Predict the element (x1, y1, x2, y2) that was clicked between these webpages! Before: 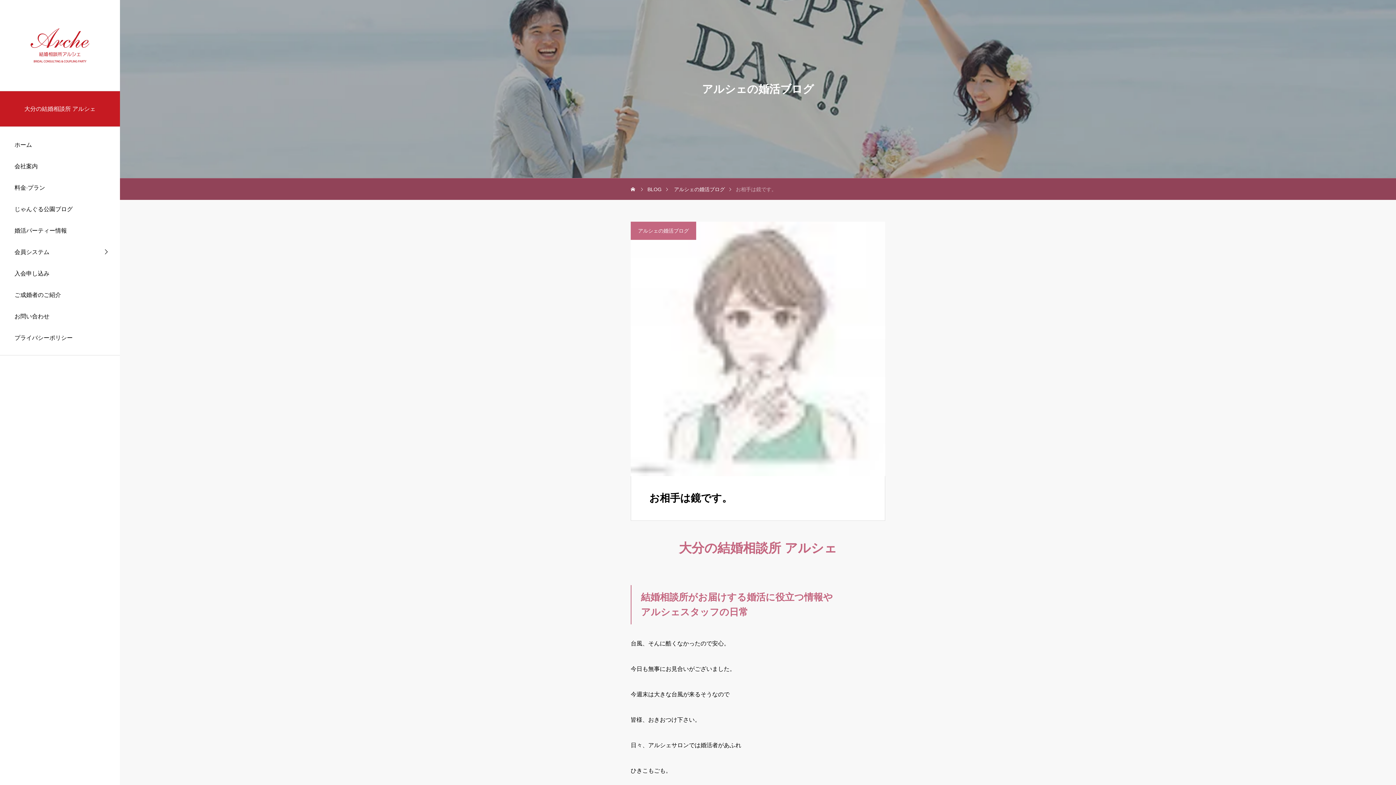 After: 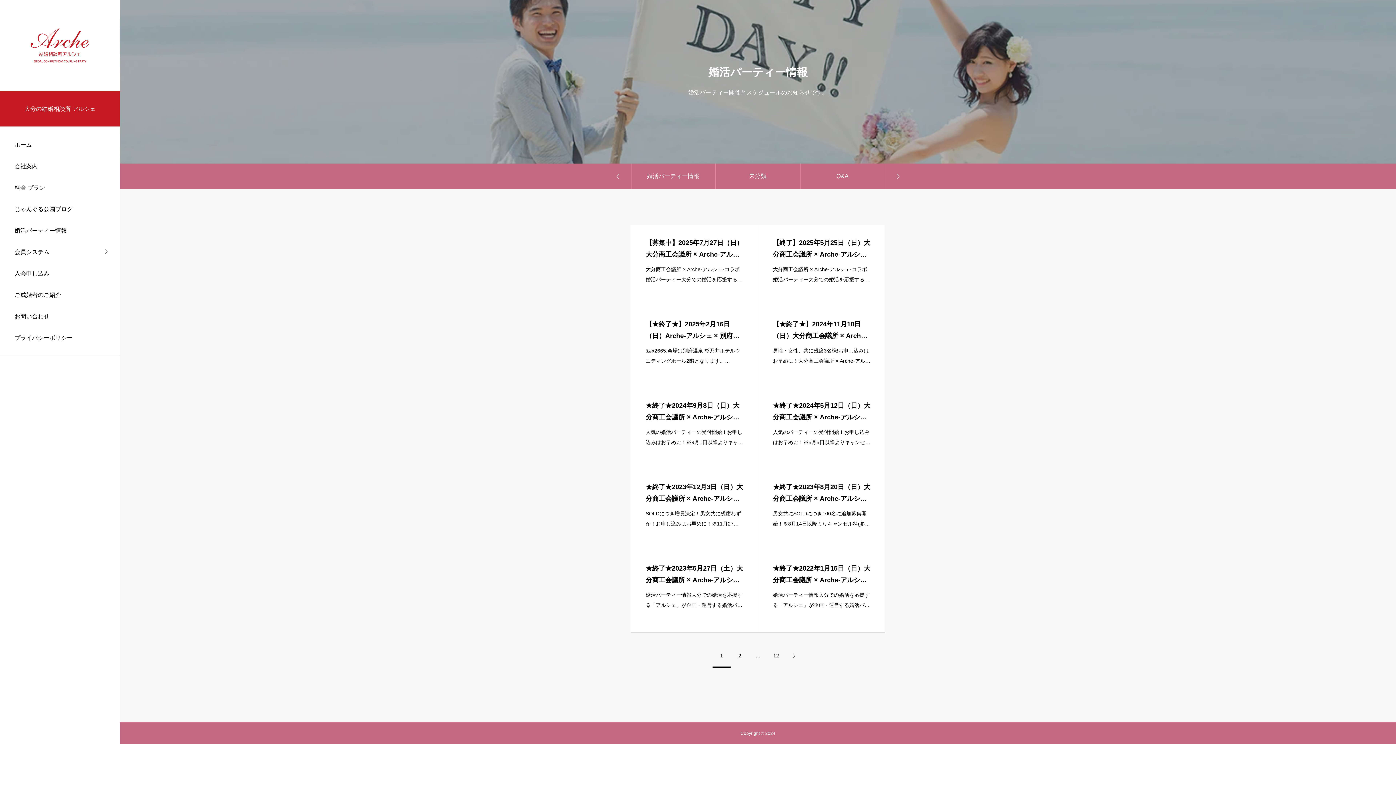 Action: label: 婚活パーティー情報 bbox: (0, 219, 120, 241)